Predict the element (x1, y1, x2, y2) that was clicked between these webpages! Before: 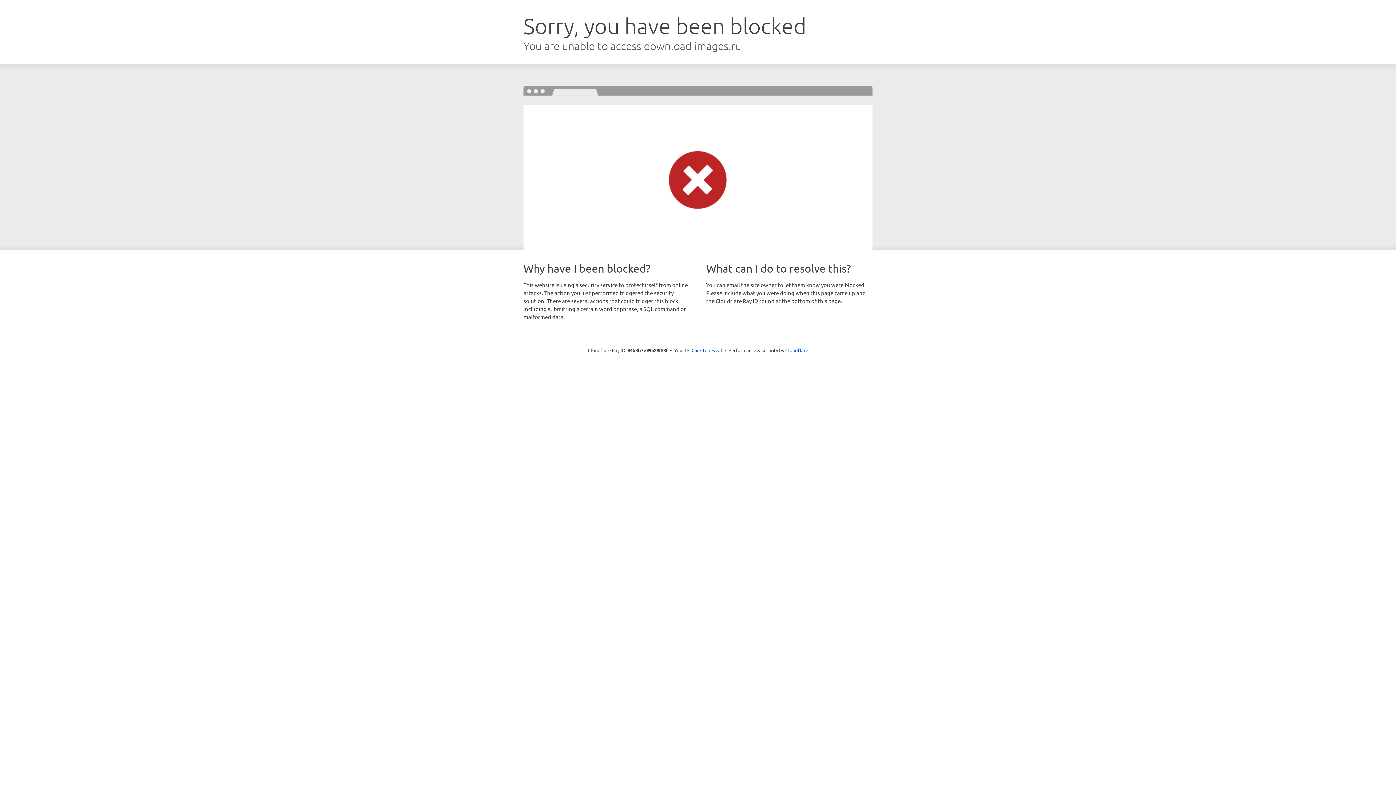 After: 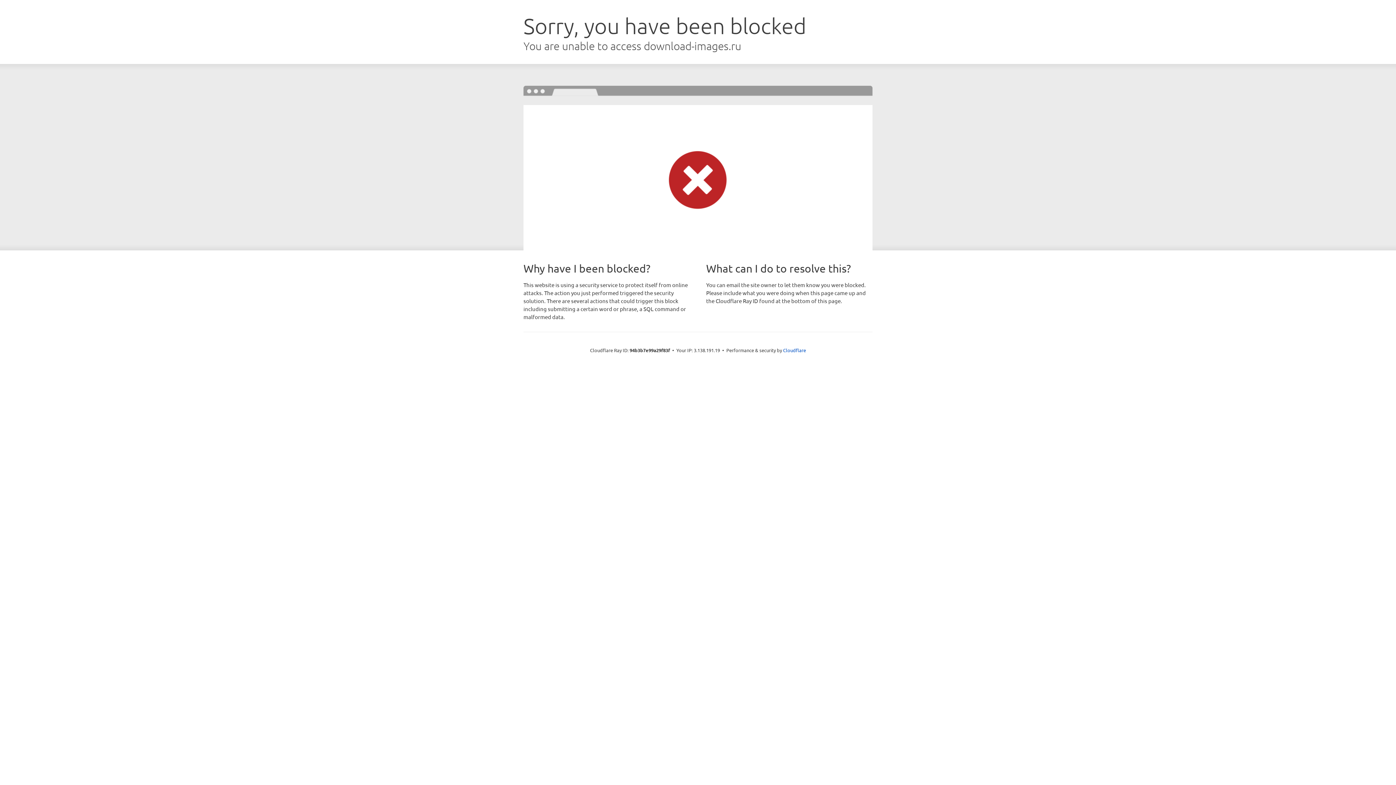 Action: label: Click to reveal bbox: (691, 346, 722, 353)